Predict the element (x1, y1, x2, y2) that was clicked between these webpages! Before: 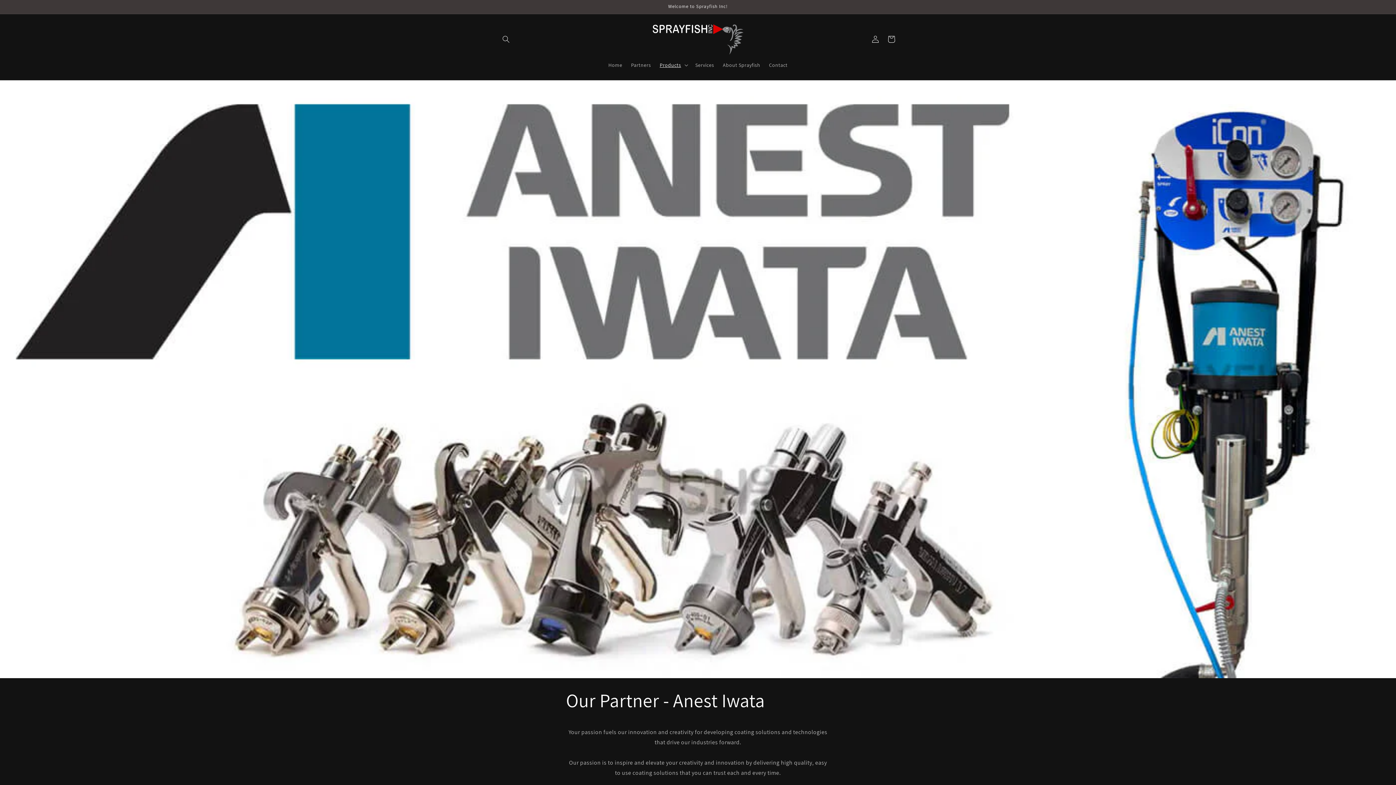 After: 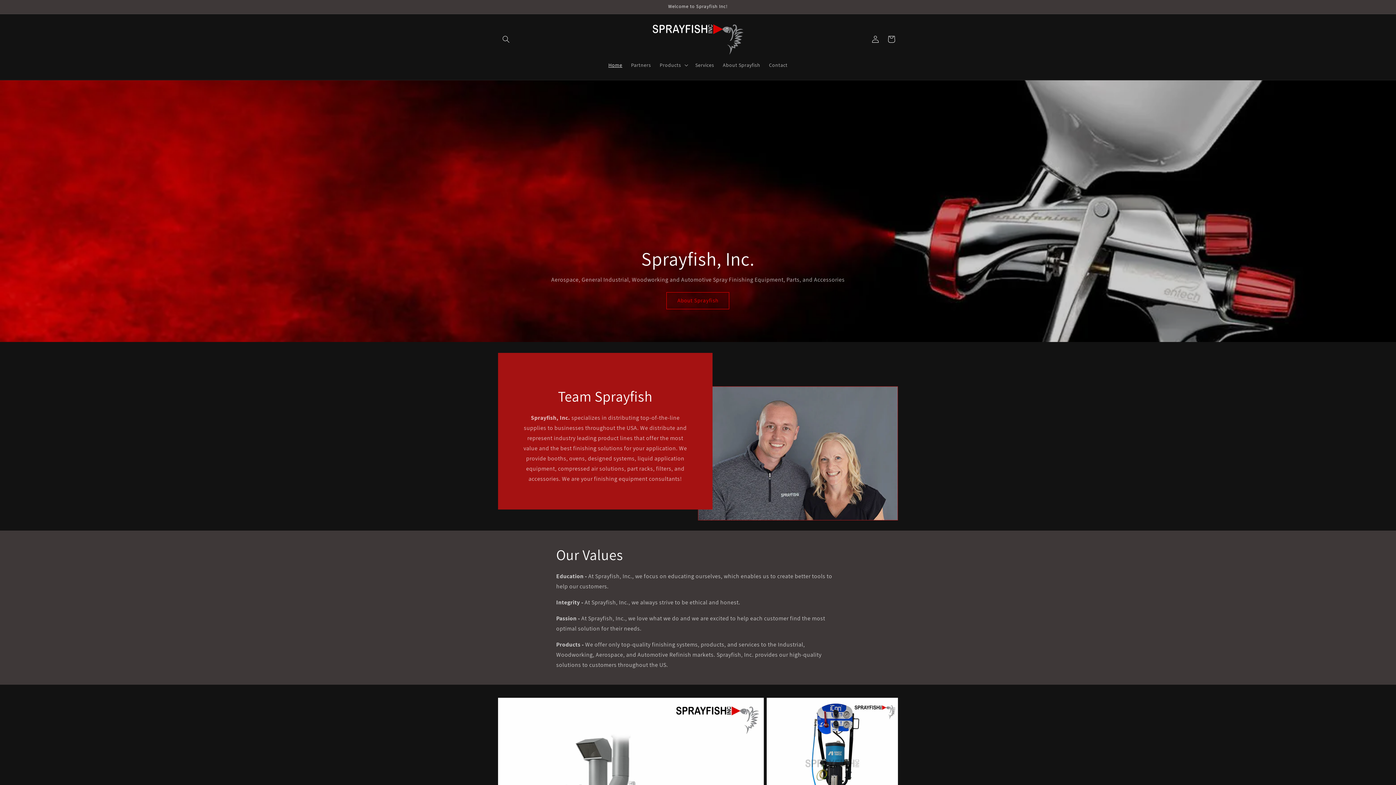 Action: bbox: (650, 21, 746, 57)